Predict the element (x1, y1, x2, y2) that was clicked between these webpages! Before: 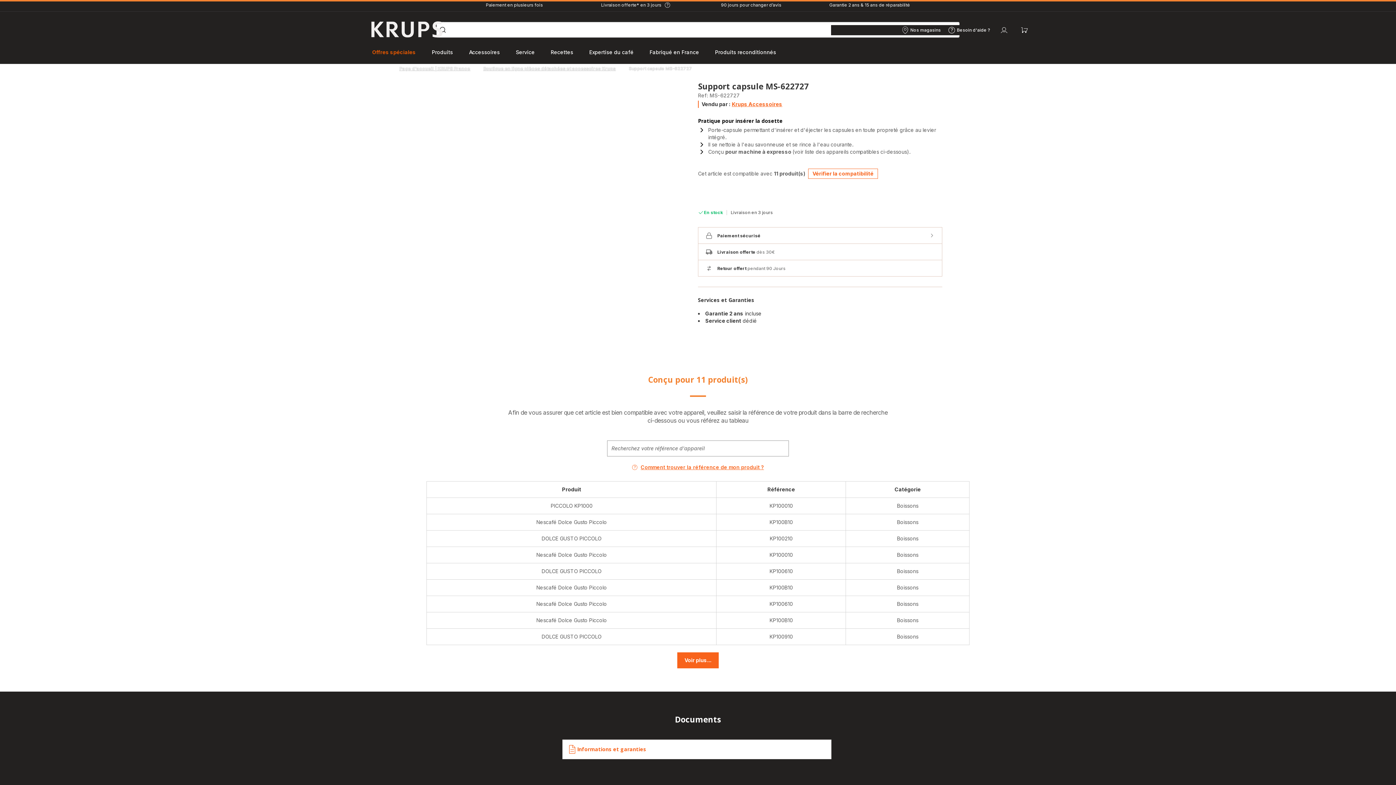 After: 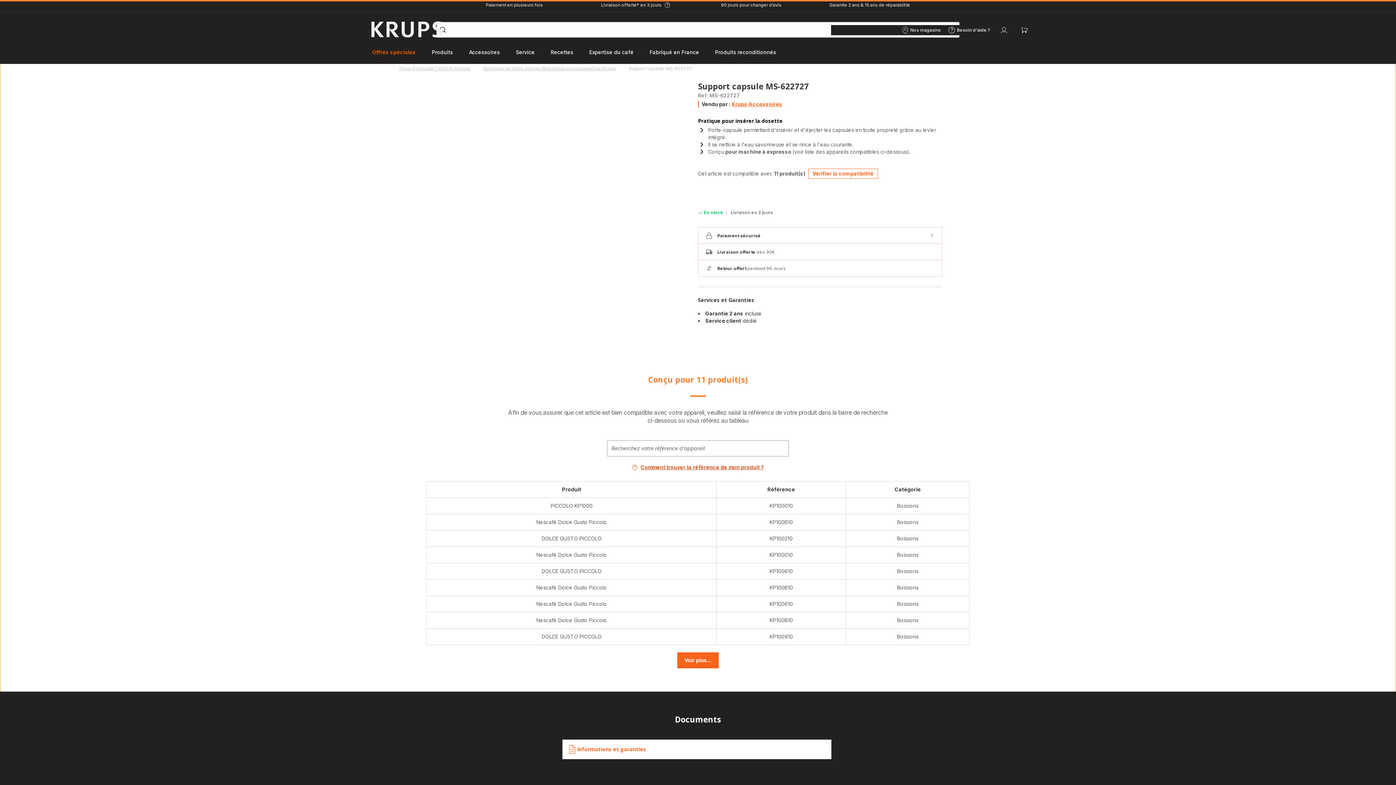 Action: label: Comment trouver la référence de mon produit ? bbox: (632, 463, 764, 471)